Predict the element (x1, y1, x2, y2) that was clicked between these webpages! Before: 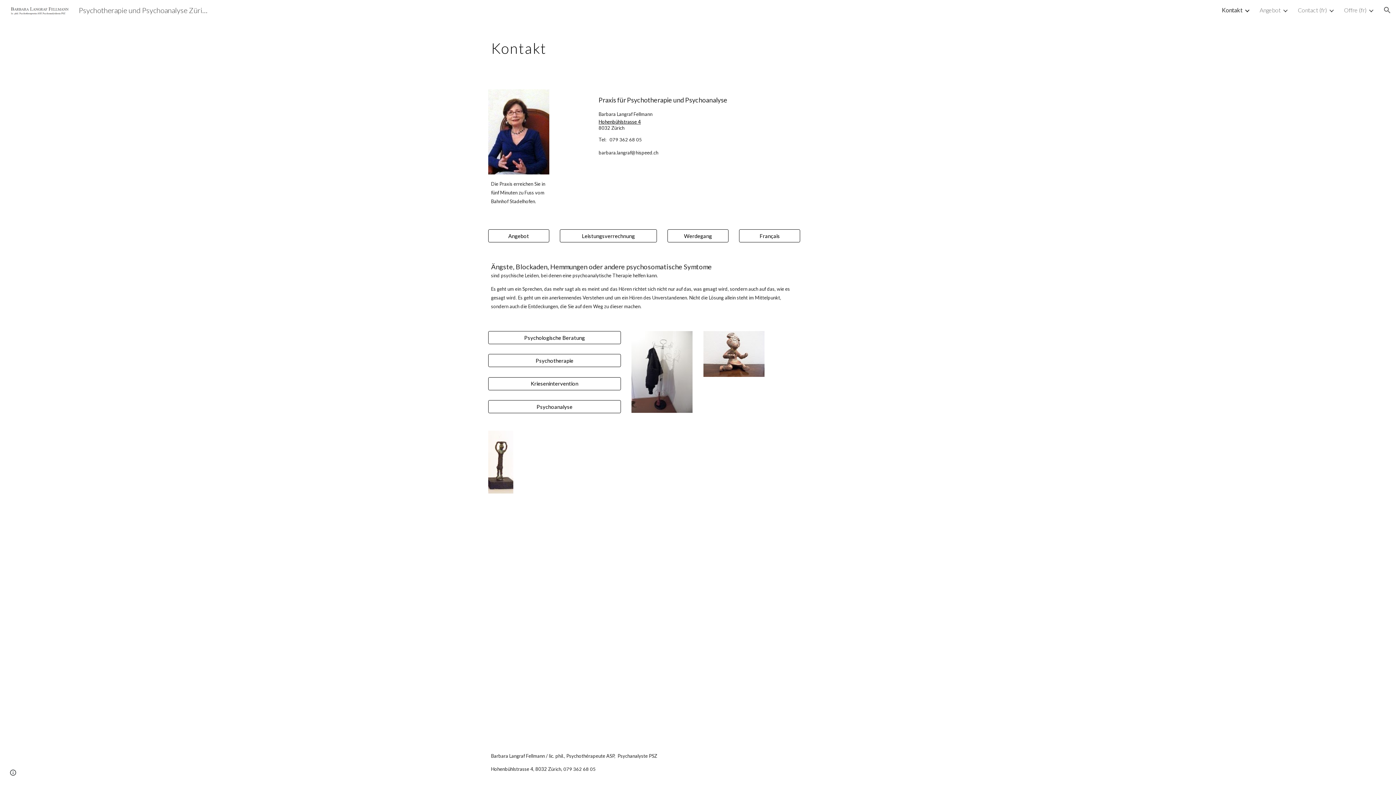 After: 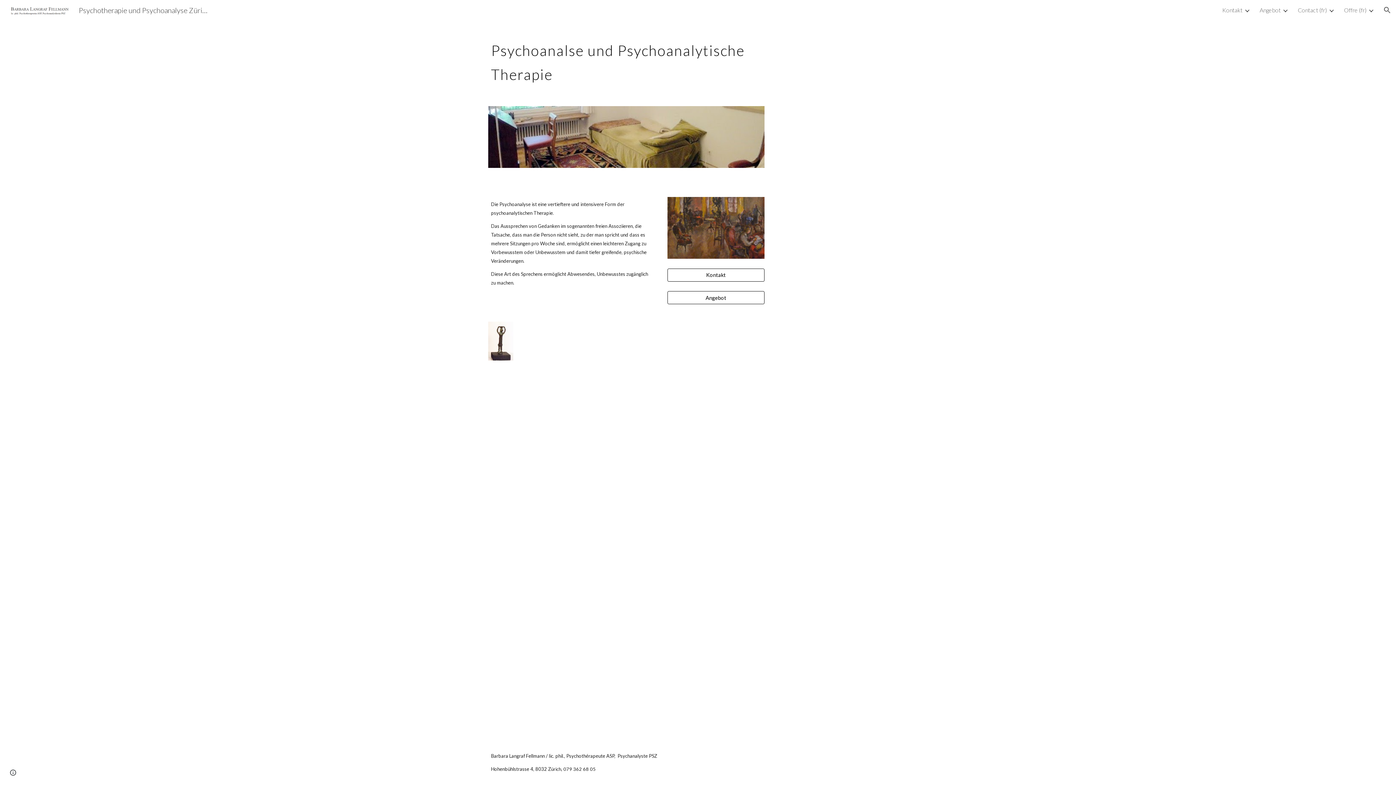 Action: bbox: (488, 398, 620, 415) label: Psychoanalyse